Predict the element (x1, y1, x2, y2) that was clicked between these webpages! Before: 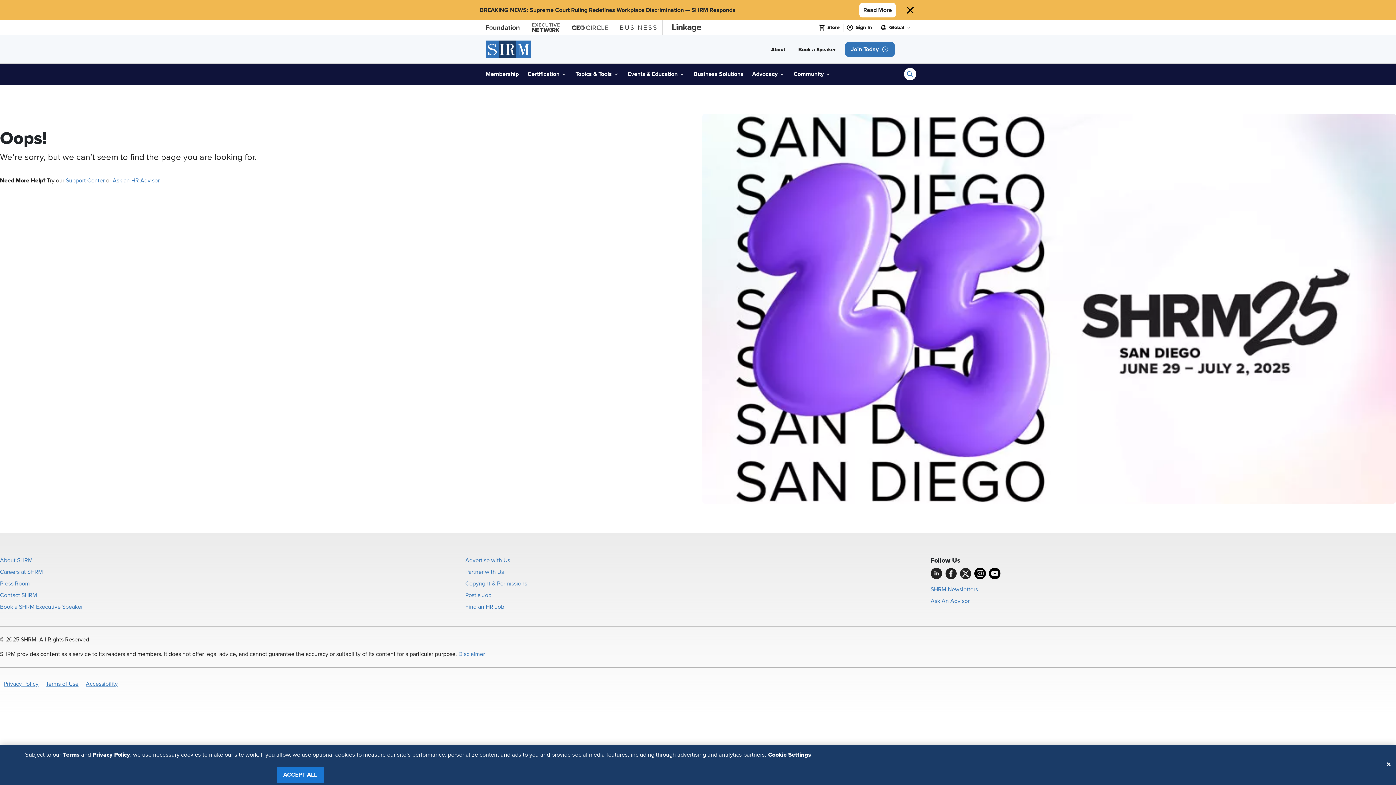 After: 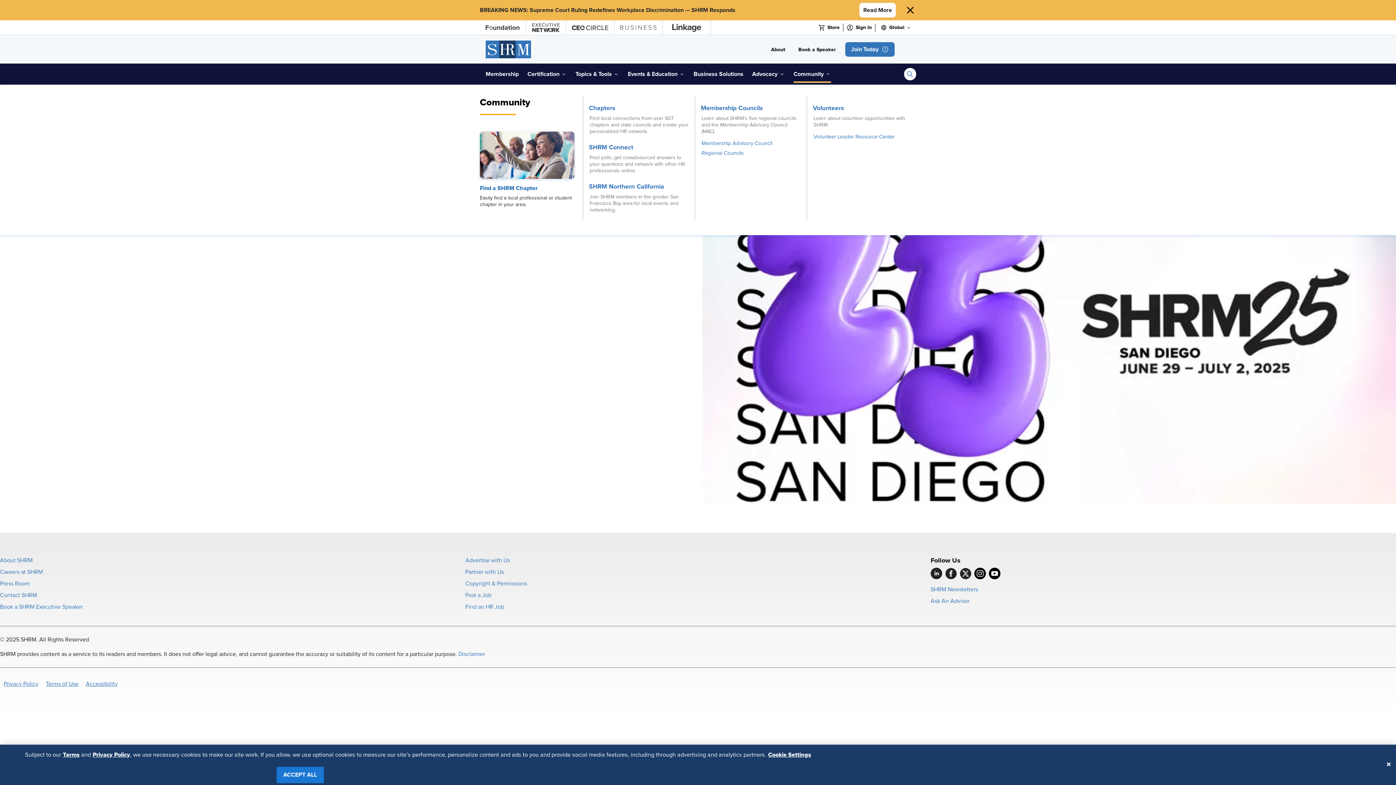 Action: label: Community bbox: (793, 66, 831, 81)